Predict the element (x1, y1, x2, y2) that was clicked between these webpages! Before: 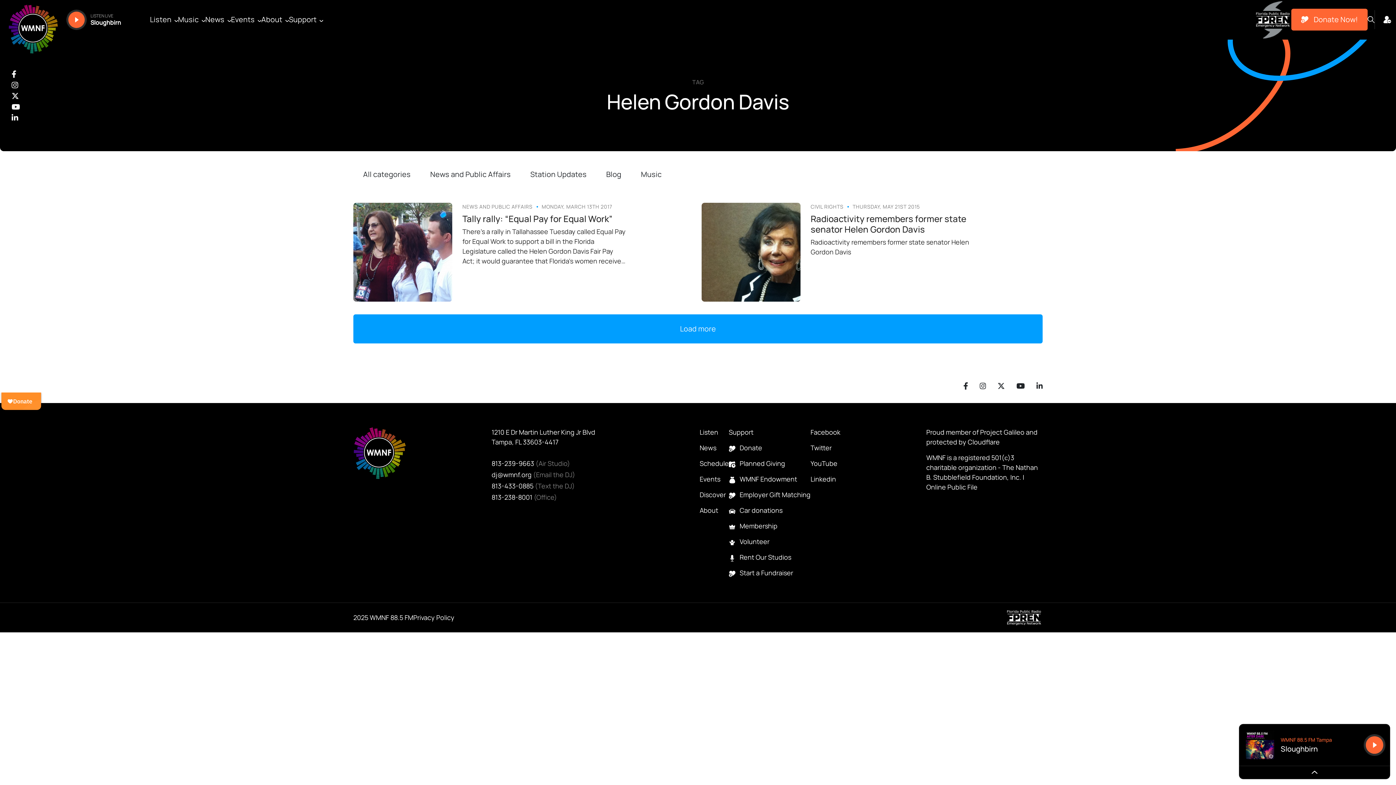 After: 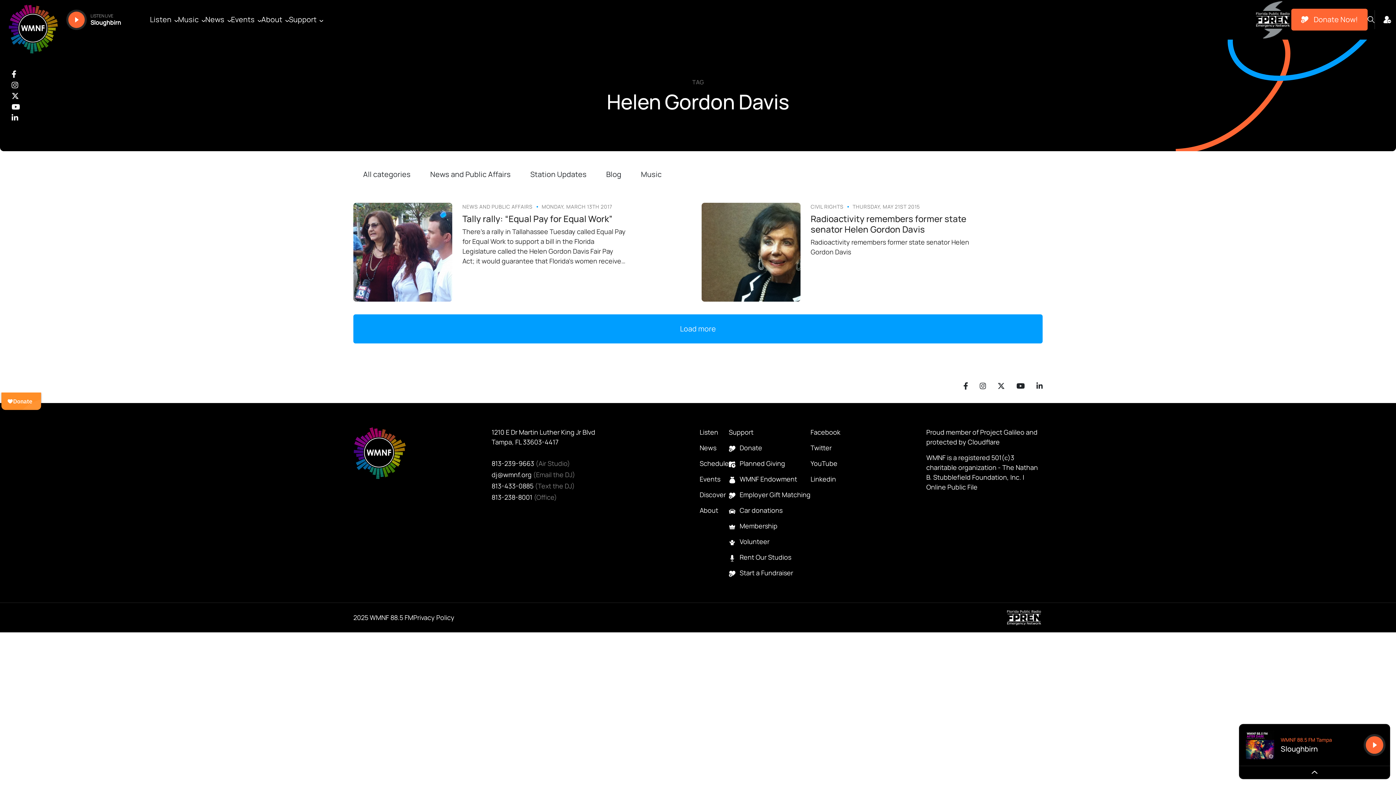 Action: label: Project Galileo bbox: (980, 428, 1024, 436)